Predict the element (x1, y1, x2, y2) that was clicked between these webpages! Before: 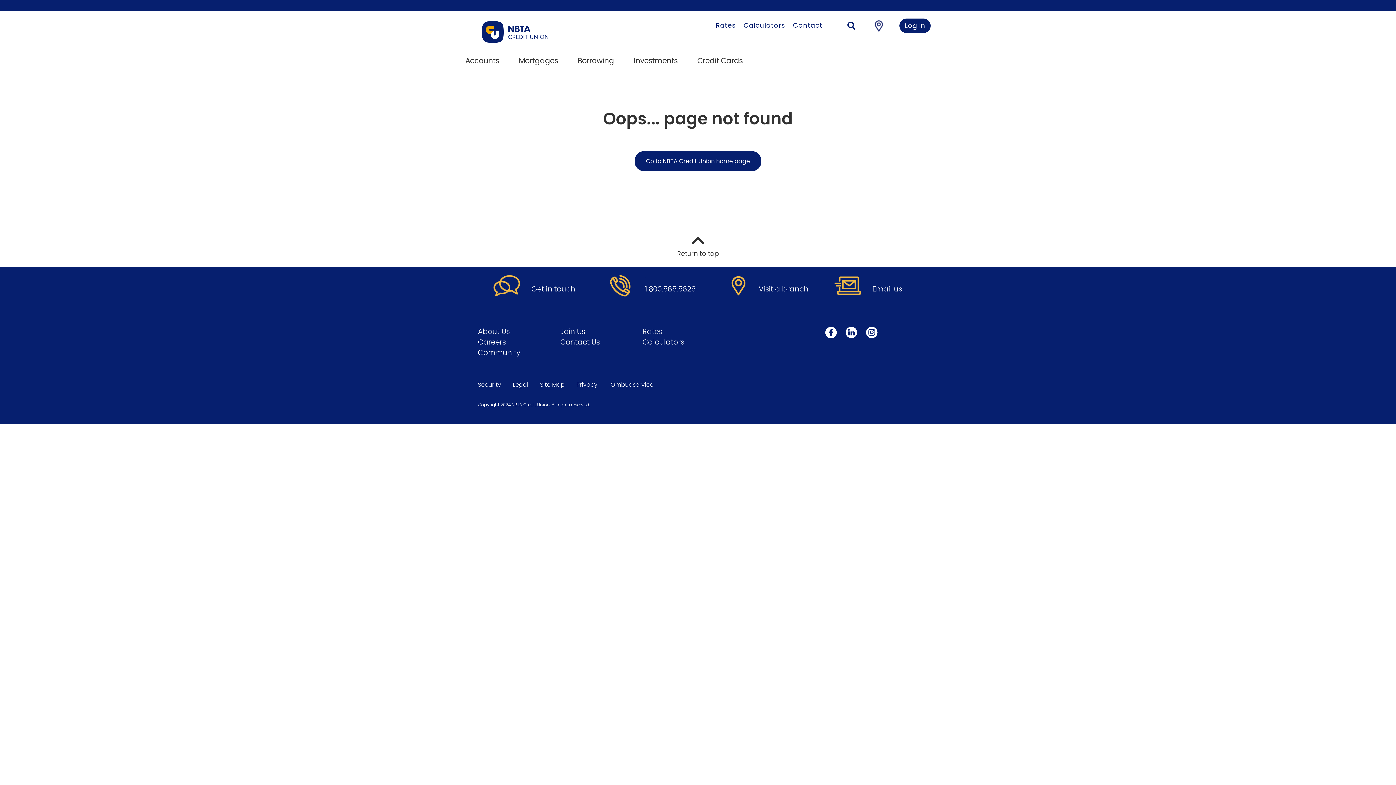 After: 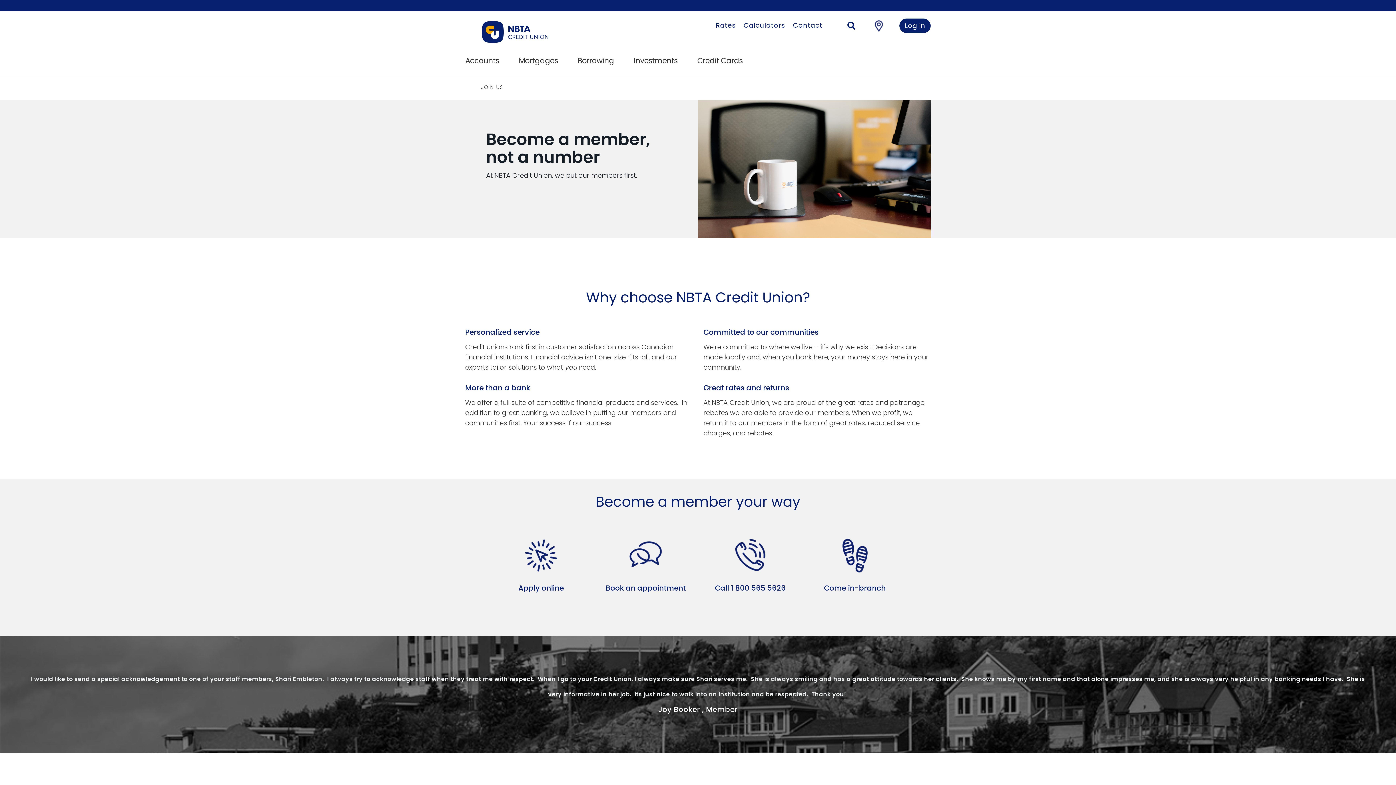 Action: label: Join Us bbox: (560, 328, 585, 335)